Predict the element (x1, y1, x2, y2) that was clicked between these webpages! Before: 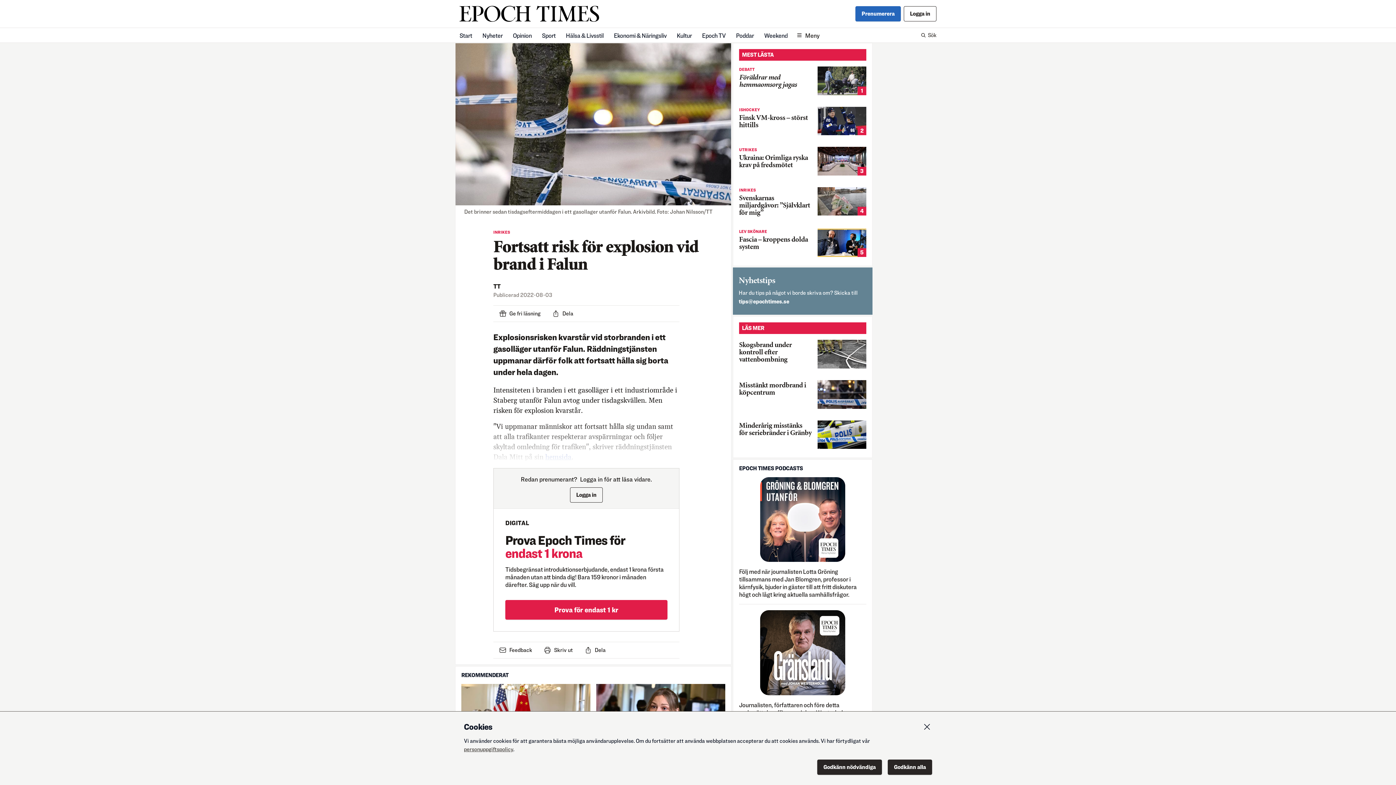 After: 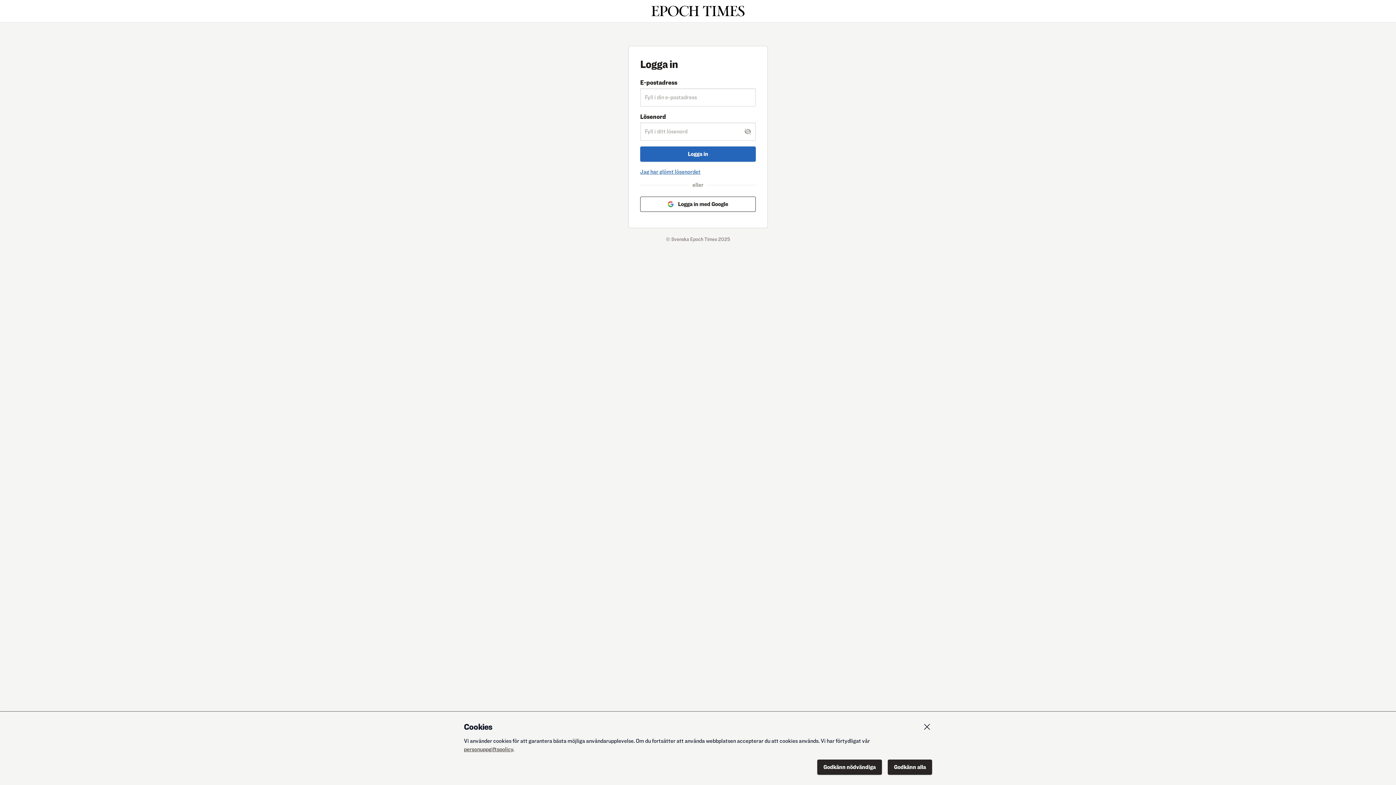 Action: bbox: (570, 487, 602, 502) label: Logga in